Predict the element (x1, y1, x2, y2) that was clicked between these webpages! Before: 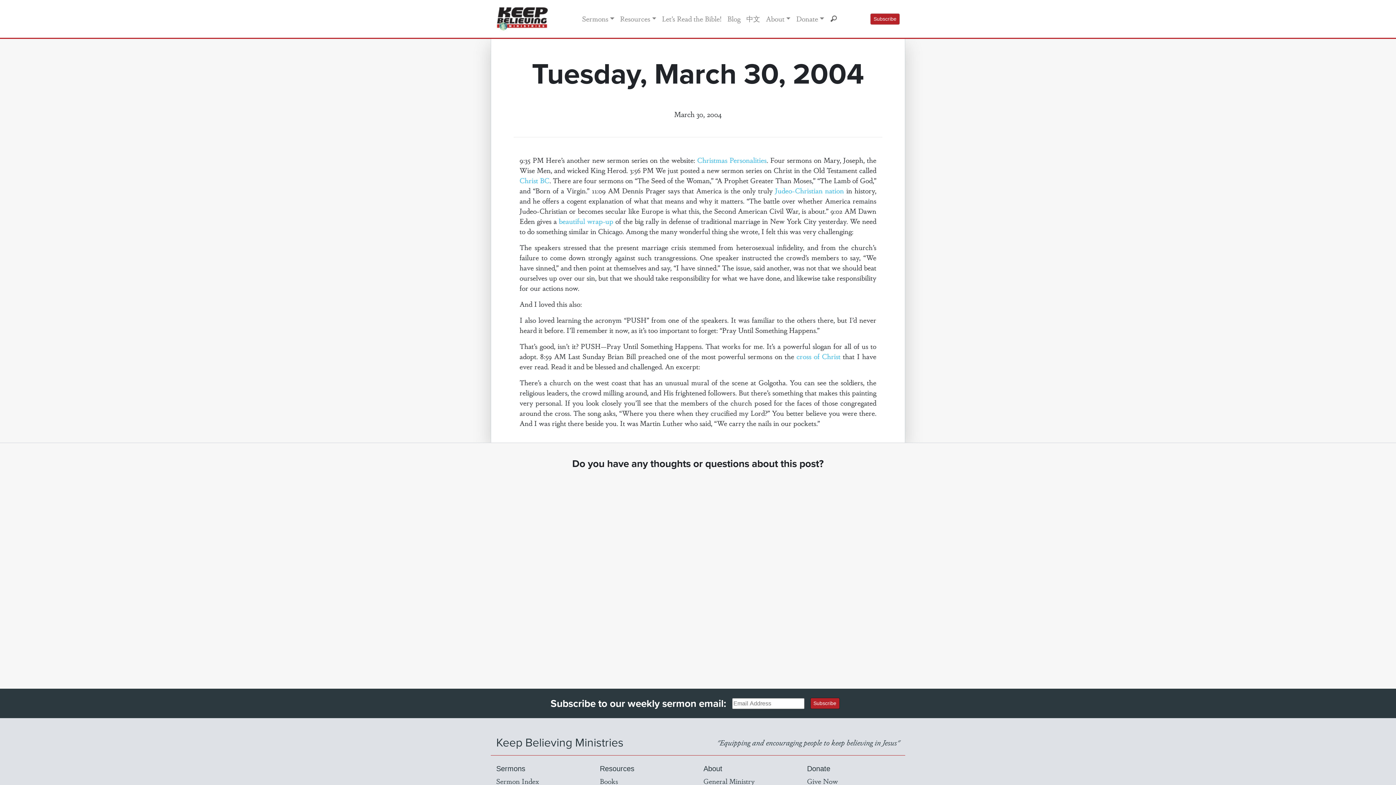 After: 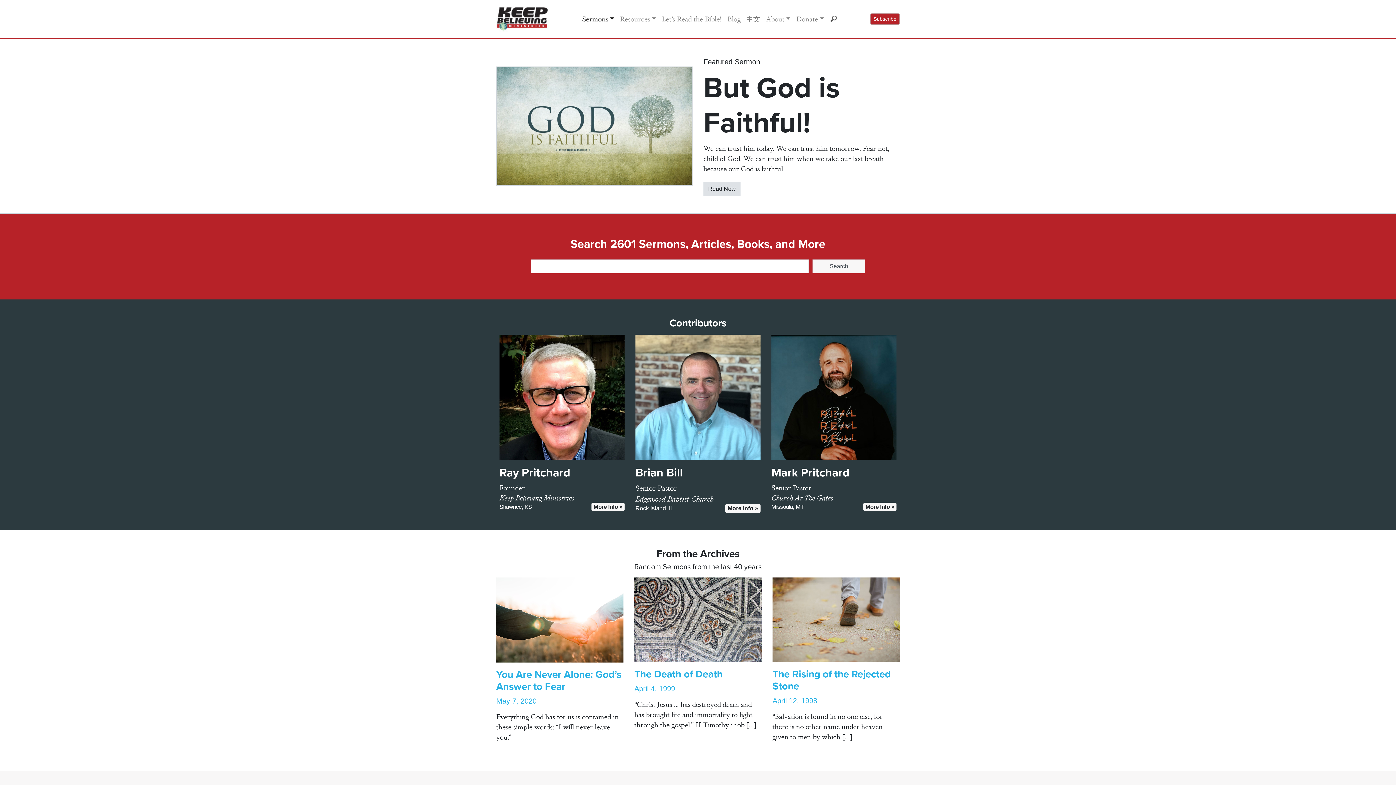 Action: label: Sermon Index bbox: (496, 776, 539, 786)